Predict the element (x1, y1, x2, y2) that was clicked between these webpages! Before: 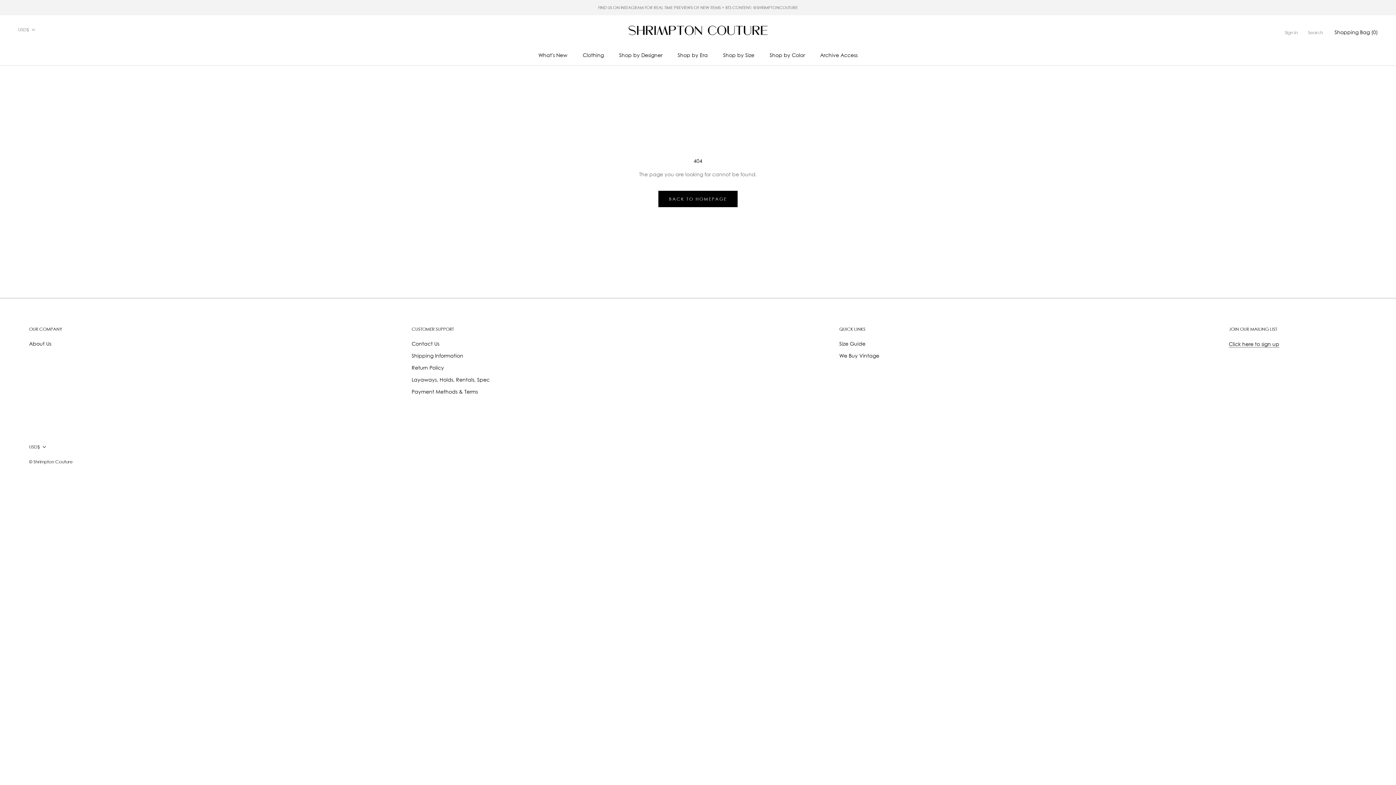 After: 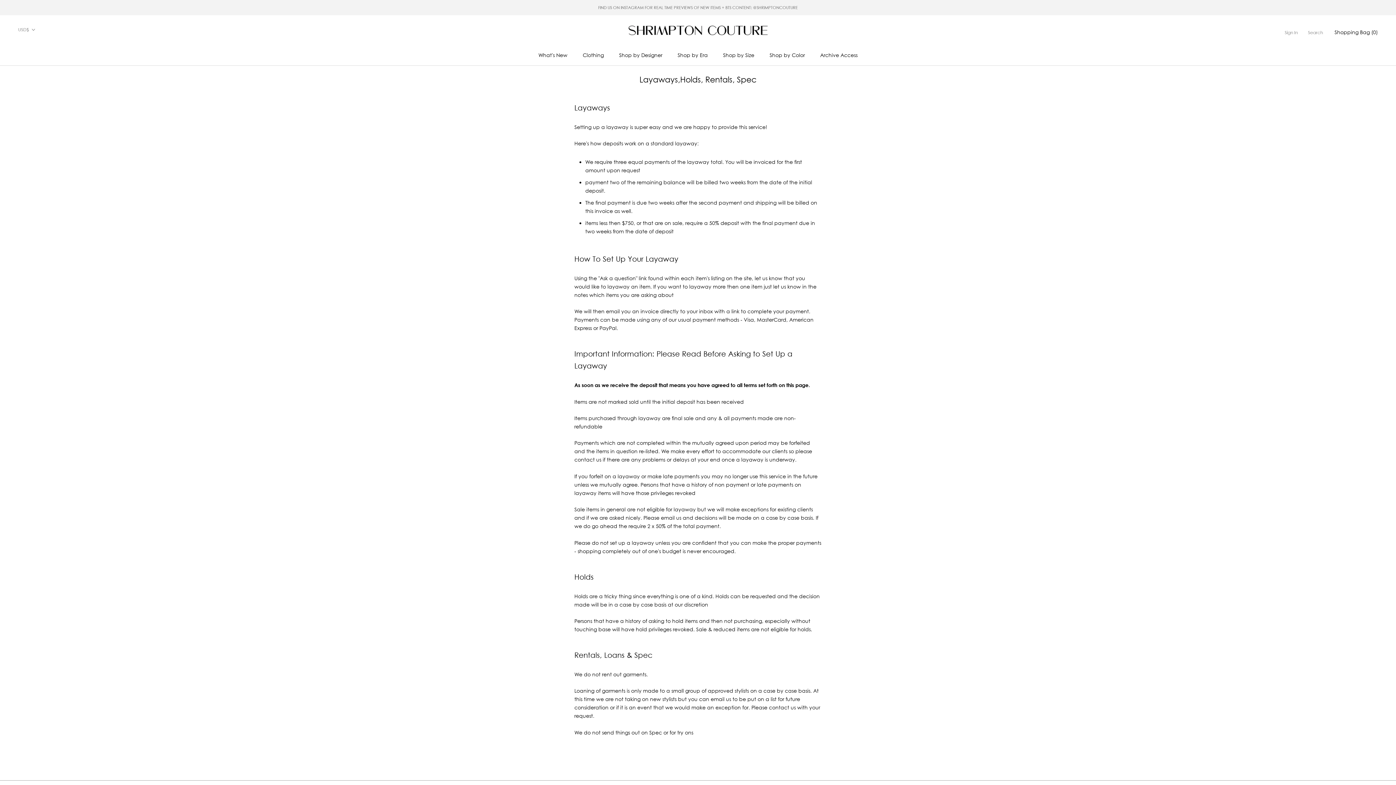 Action: bbox: (411, 376, 489, 383) label: Layaways, Holds, Rentals, Spec